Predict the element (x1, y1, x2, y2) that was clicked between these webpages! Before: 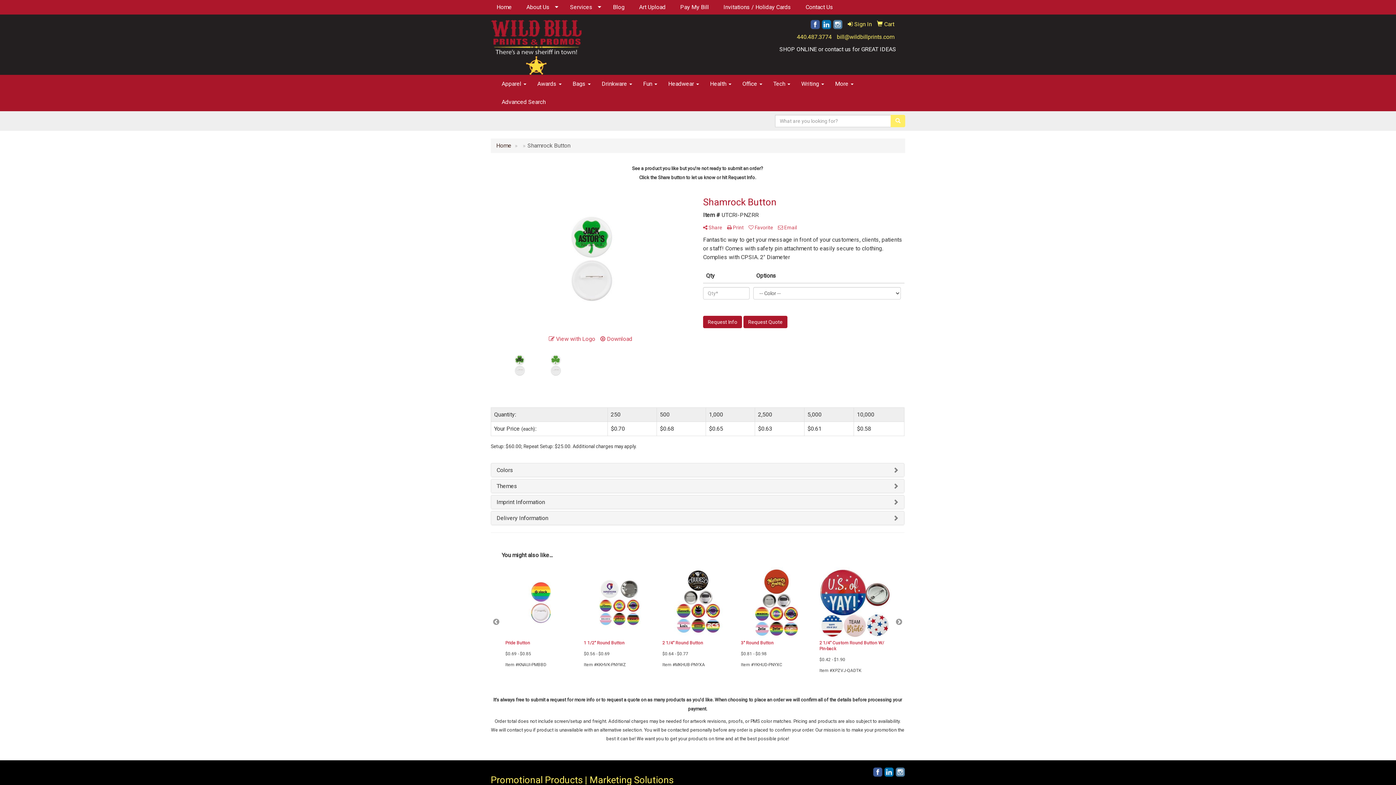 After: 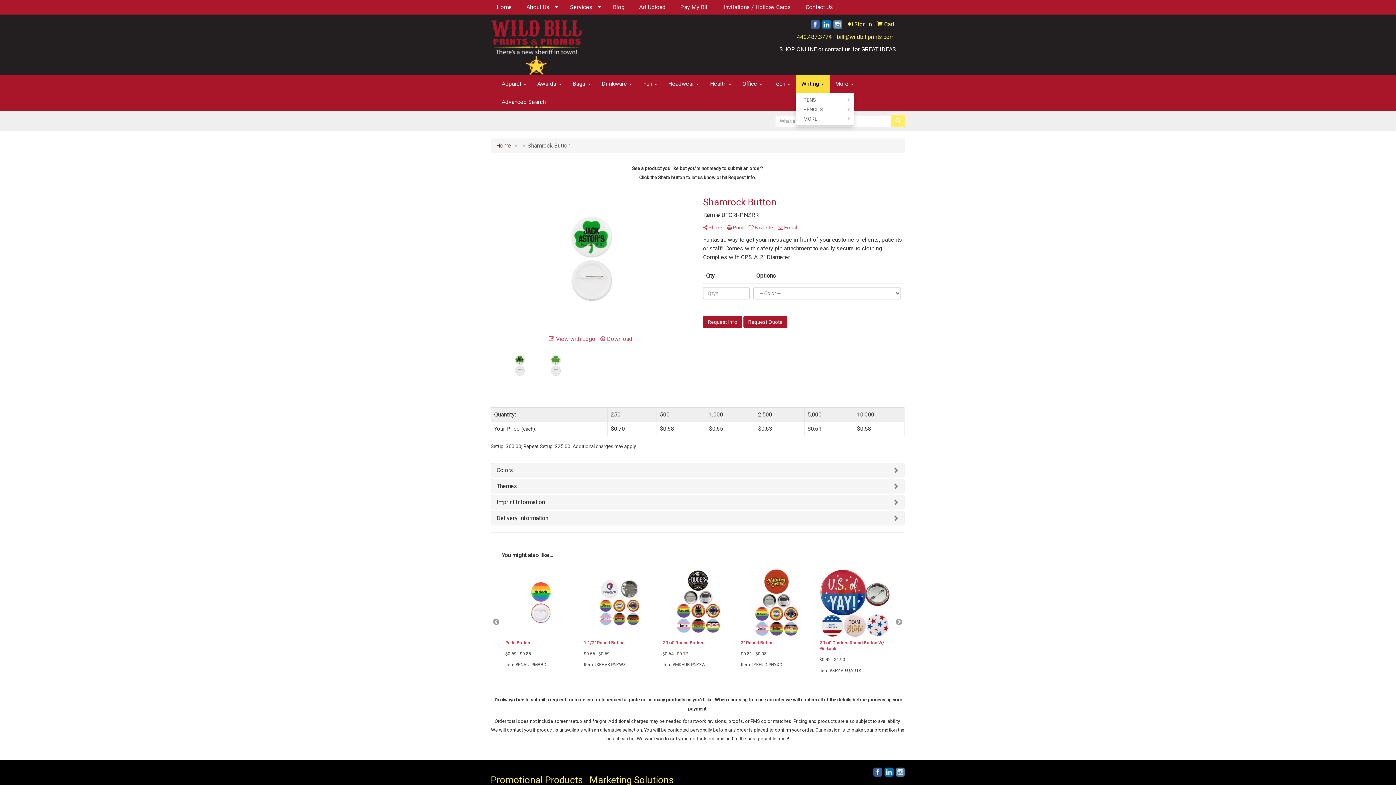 Action: bbox: (796, 74, 829, 93) label: Writing 